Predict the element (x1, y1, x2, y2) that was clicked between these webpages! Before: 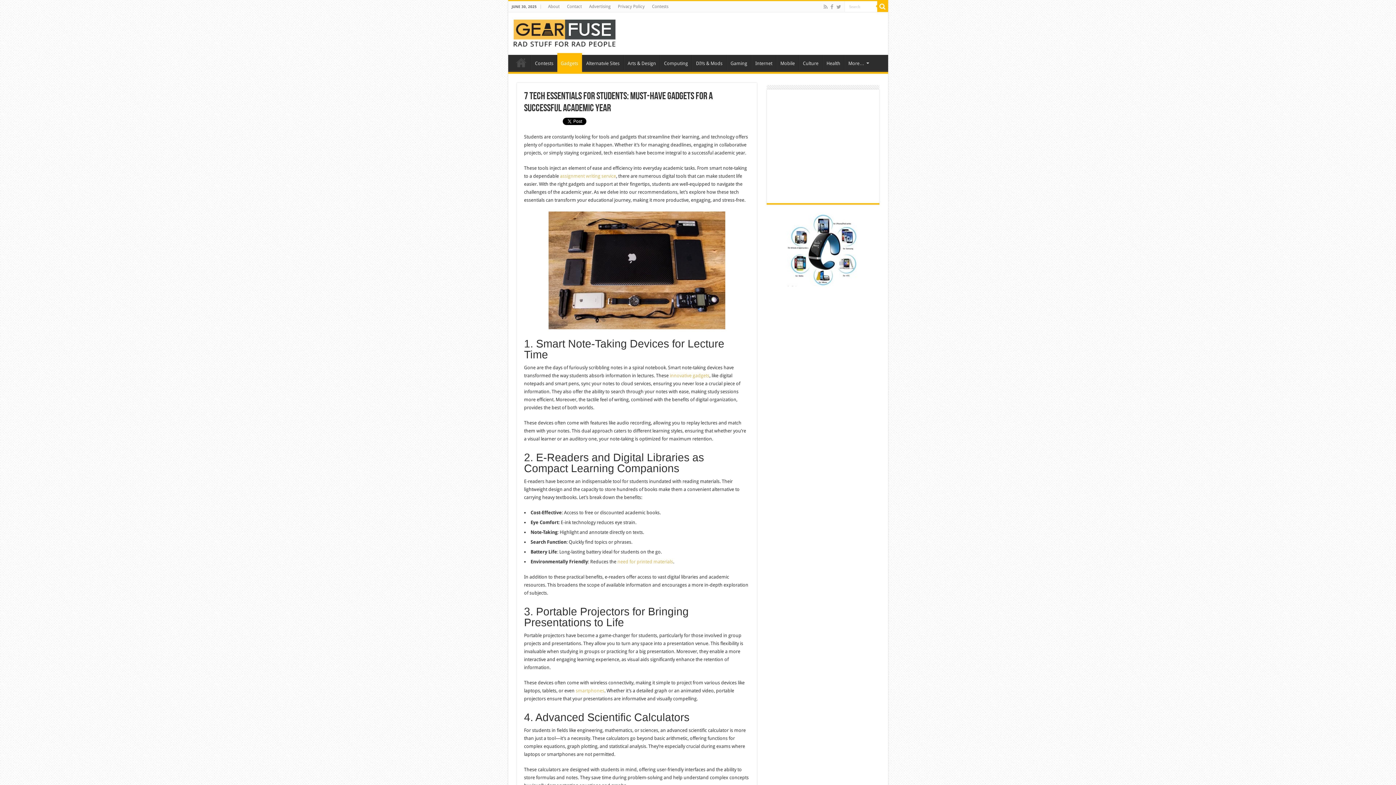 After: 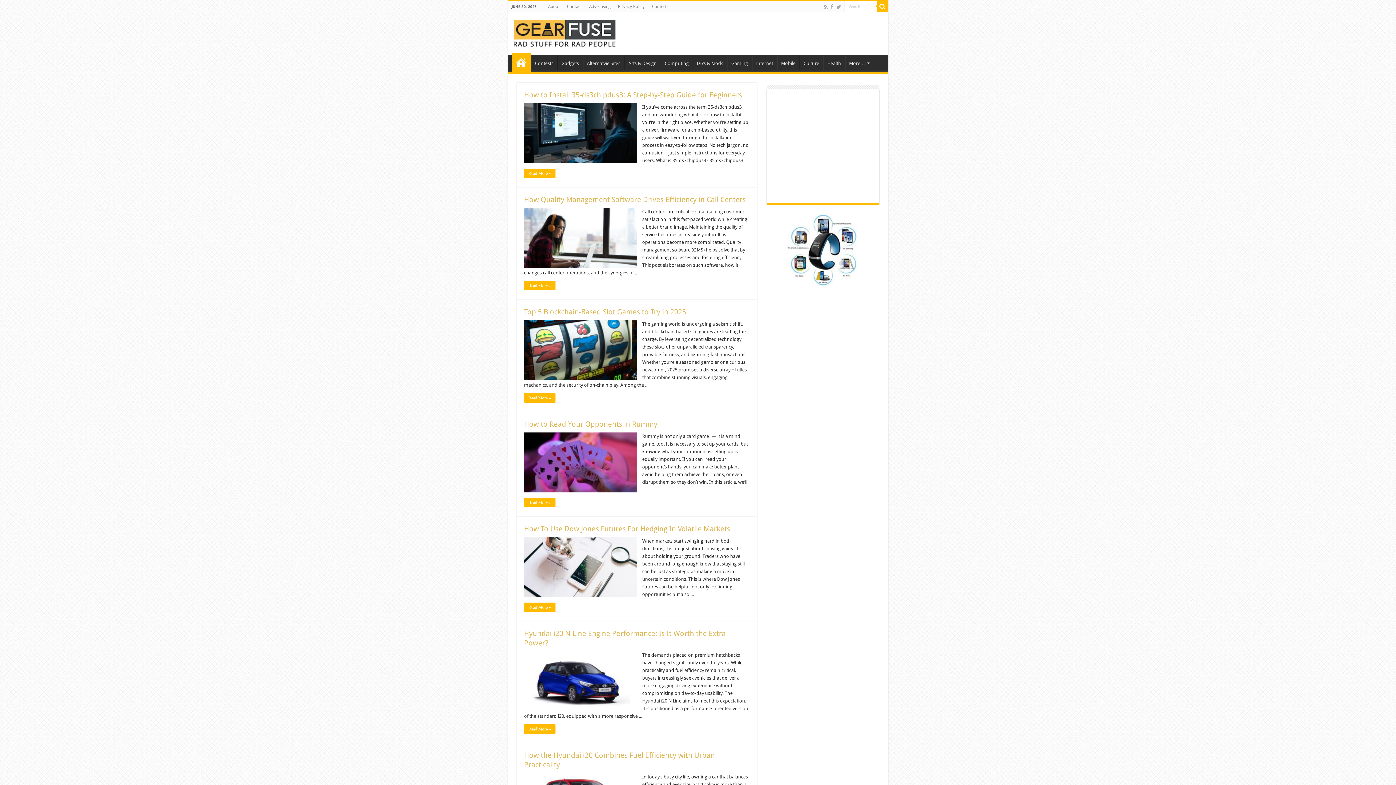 Action: bbox: (513, 23, 615, 41)